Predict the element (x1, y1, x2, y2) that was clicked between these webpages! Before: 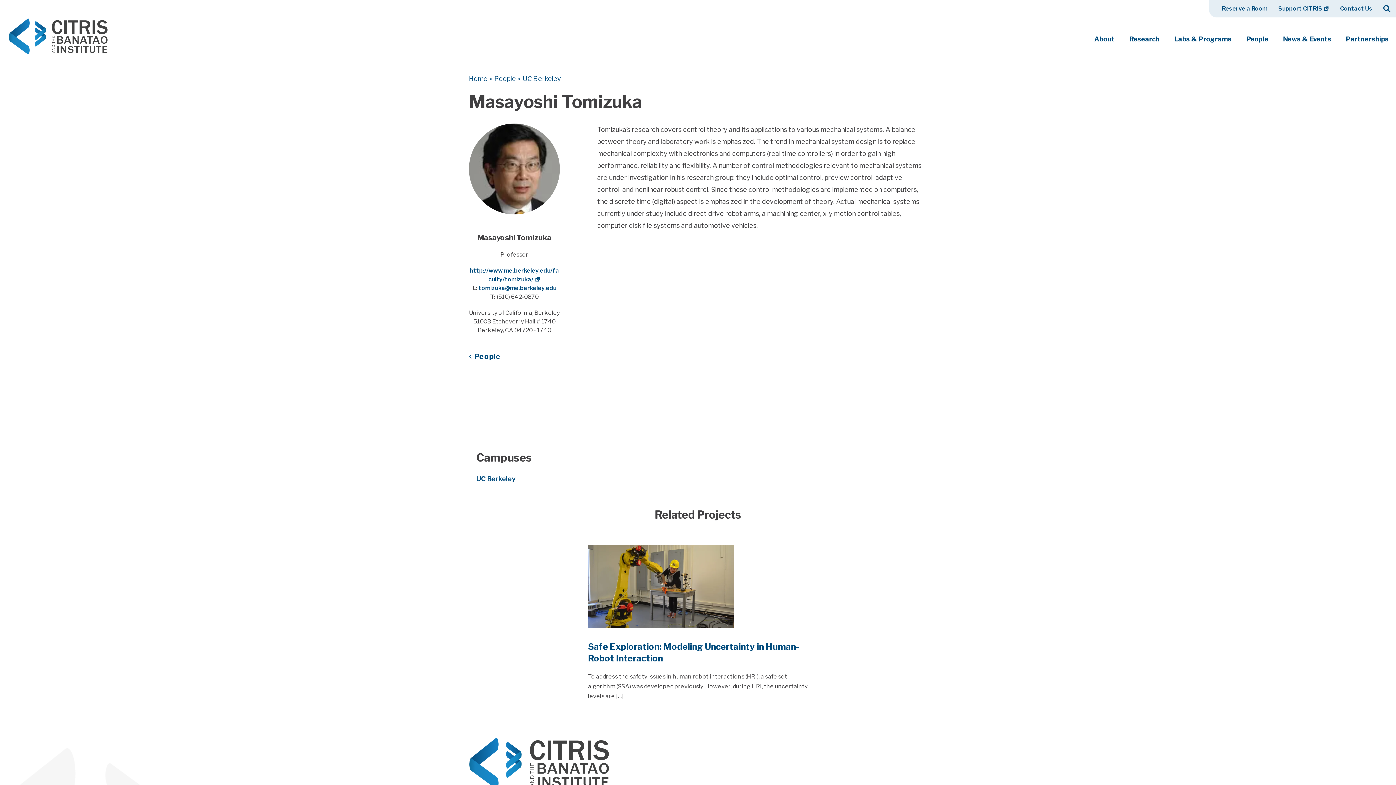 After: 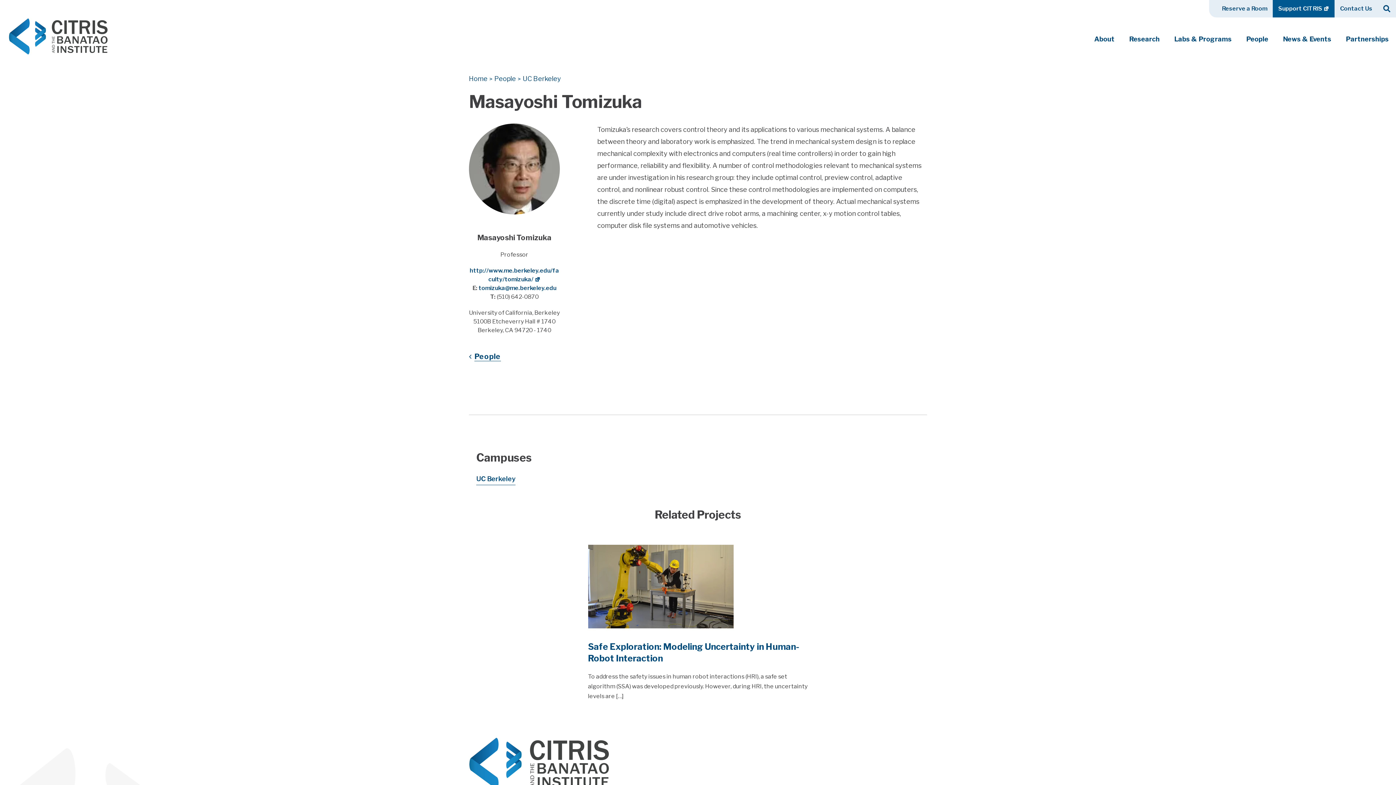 Action: bbox: (1273, 0, 1334, 17) label: Support CITRIS